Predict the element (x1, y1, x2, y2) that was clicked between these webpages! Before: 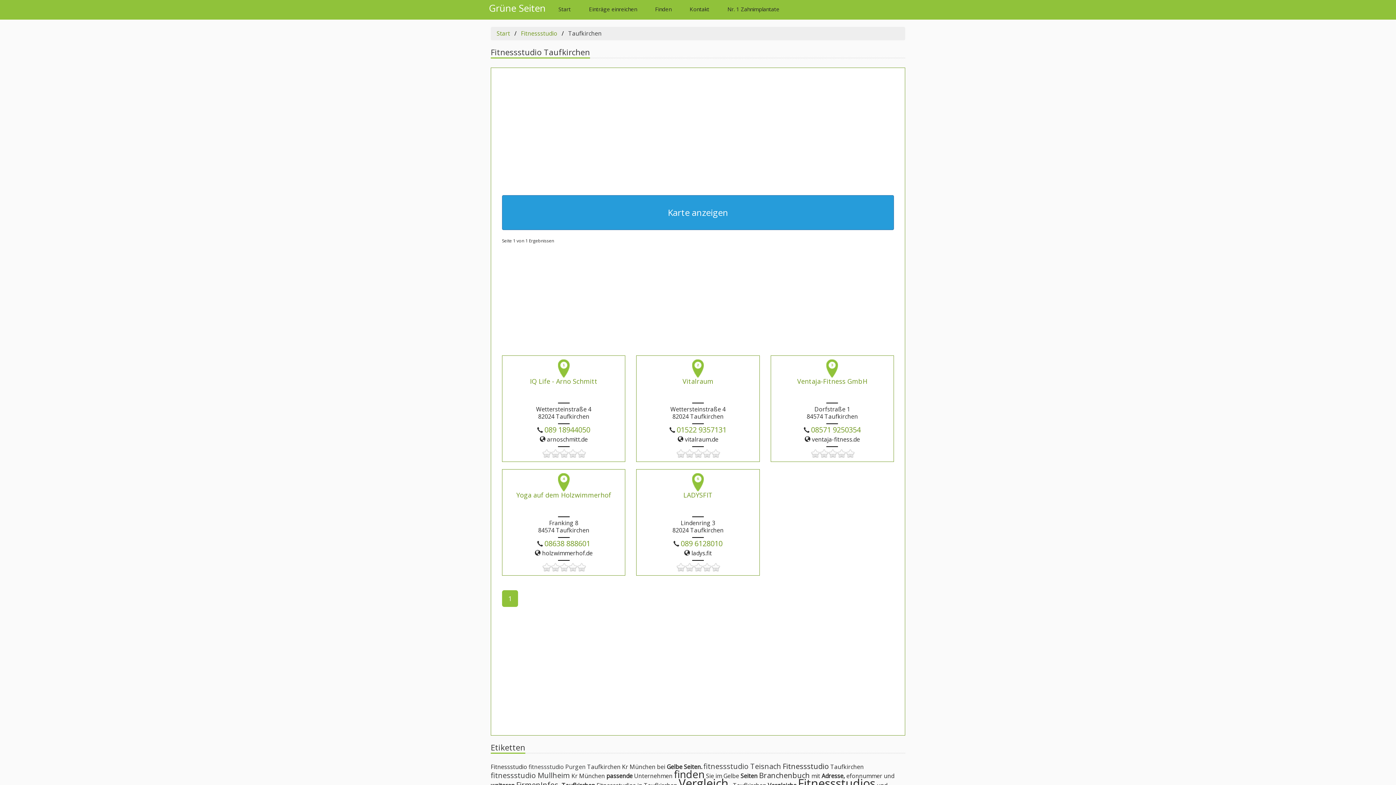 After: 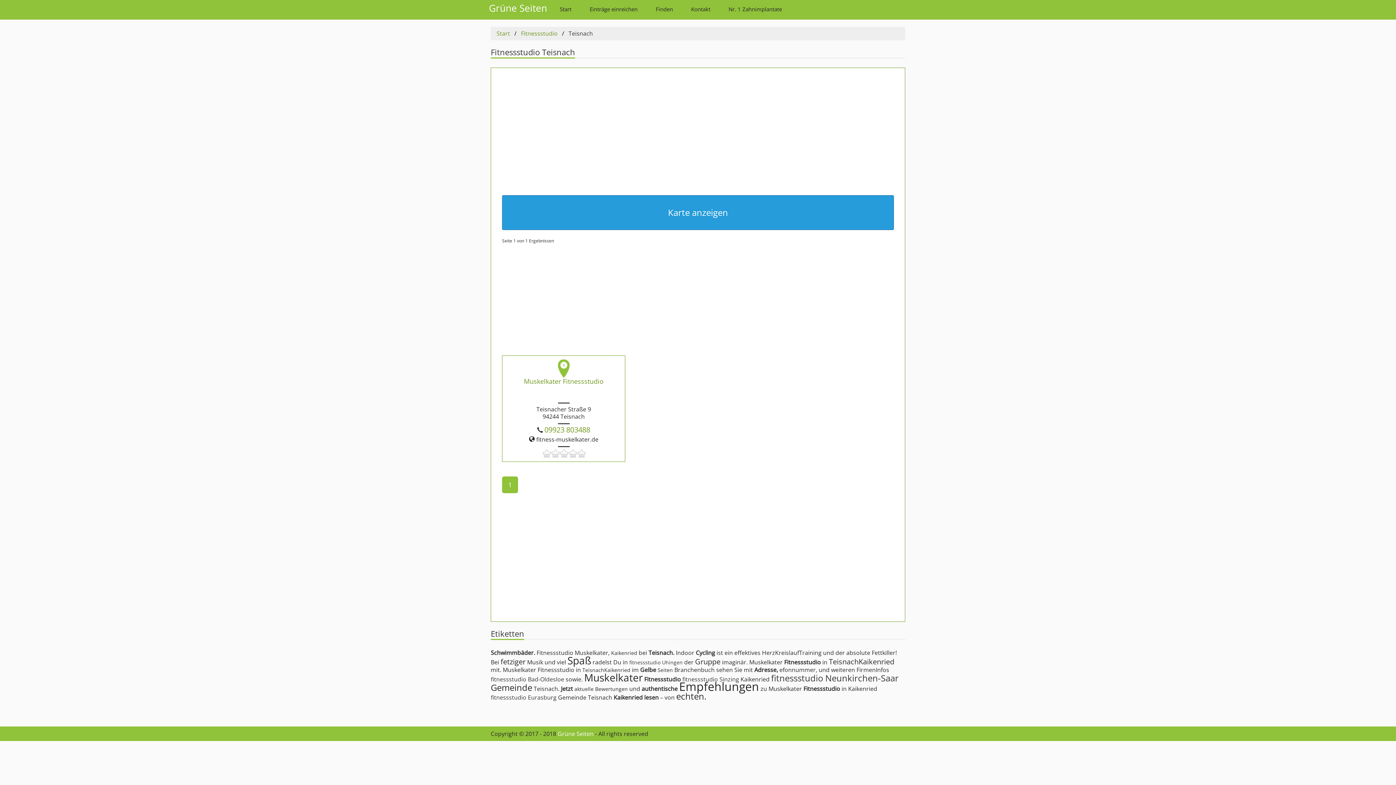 Action: label: fitnessstudio Teisnach bbox: (703, 761, 781, 771)